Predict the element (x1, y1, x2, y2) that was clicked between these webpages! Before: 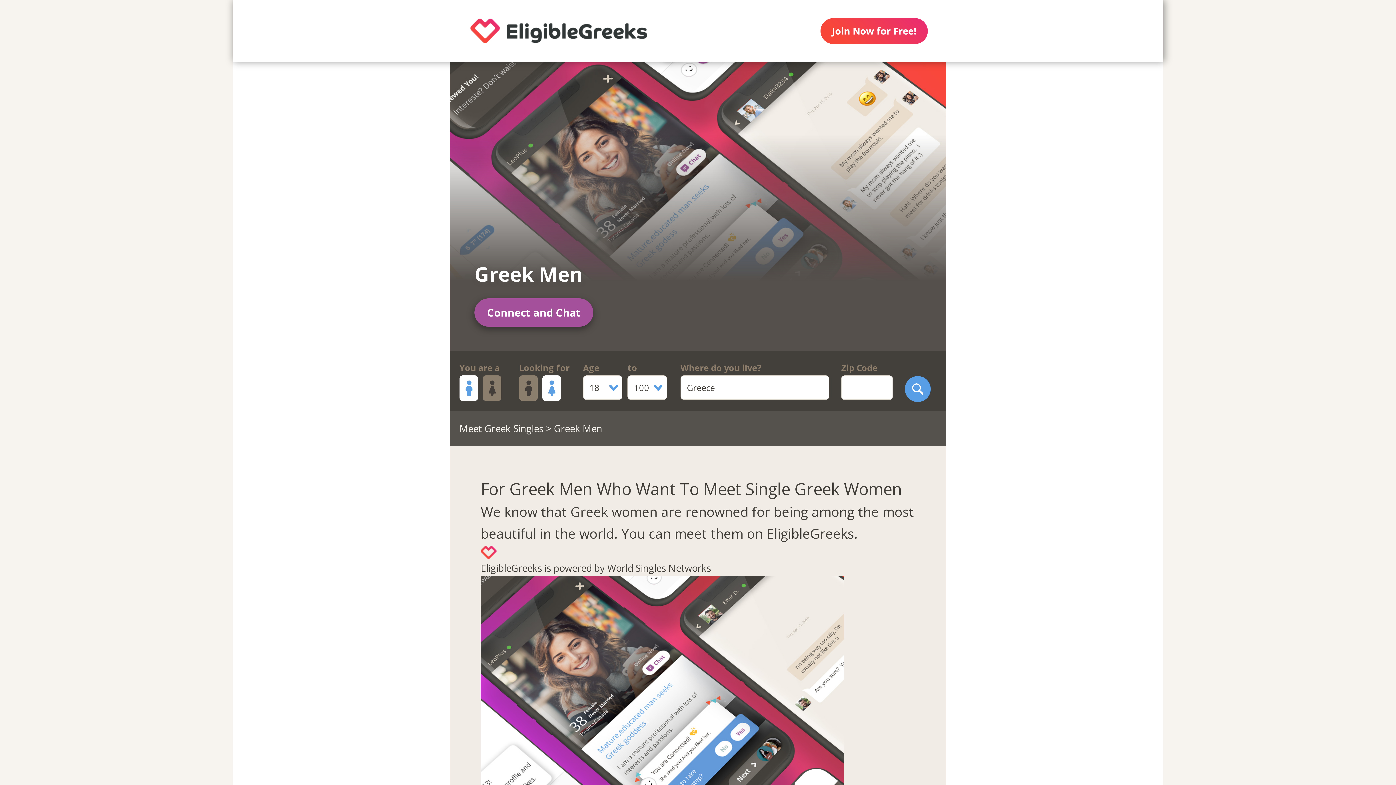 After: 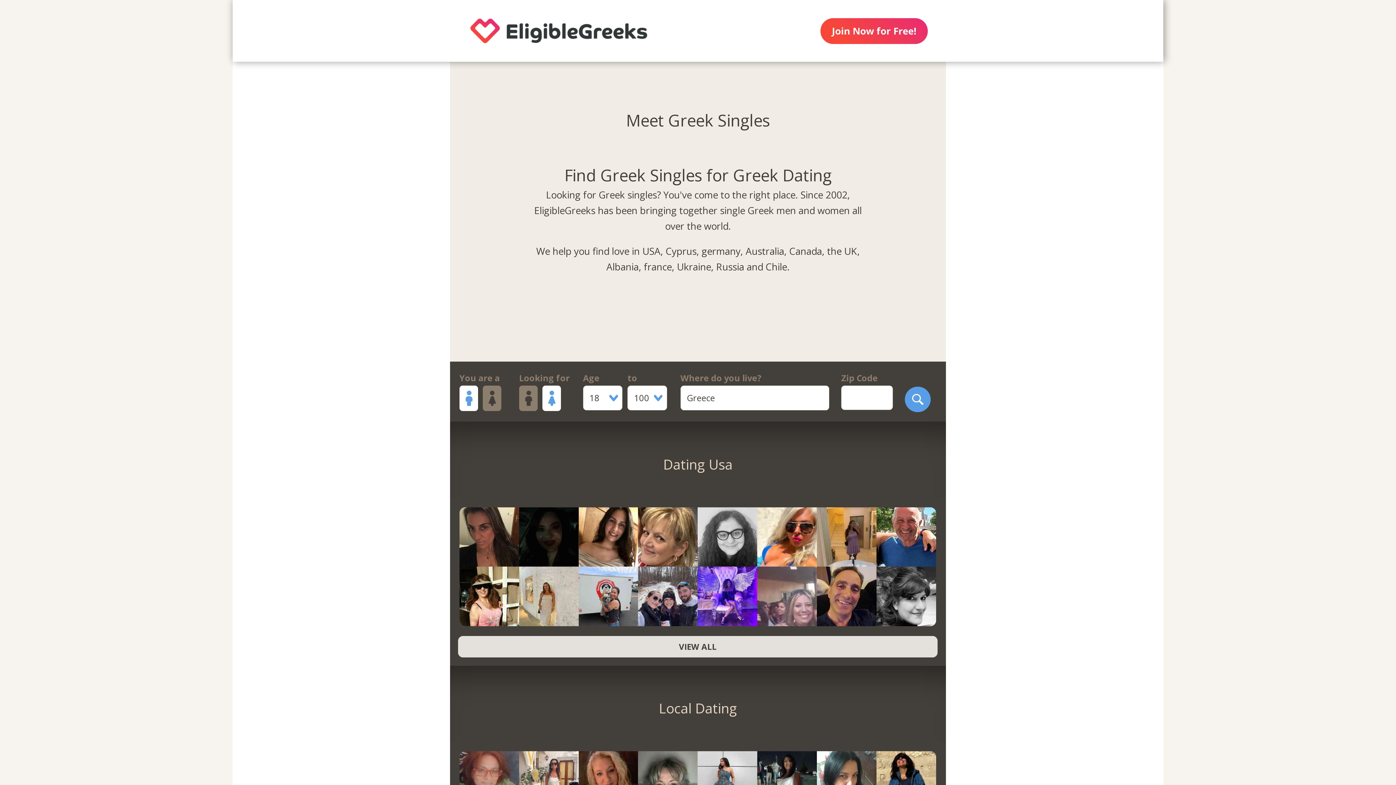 Action: label: Meet Greek Singles bbox: (459, 422, 543, 435)